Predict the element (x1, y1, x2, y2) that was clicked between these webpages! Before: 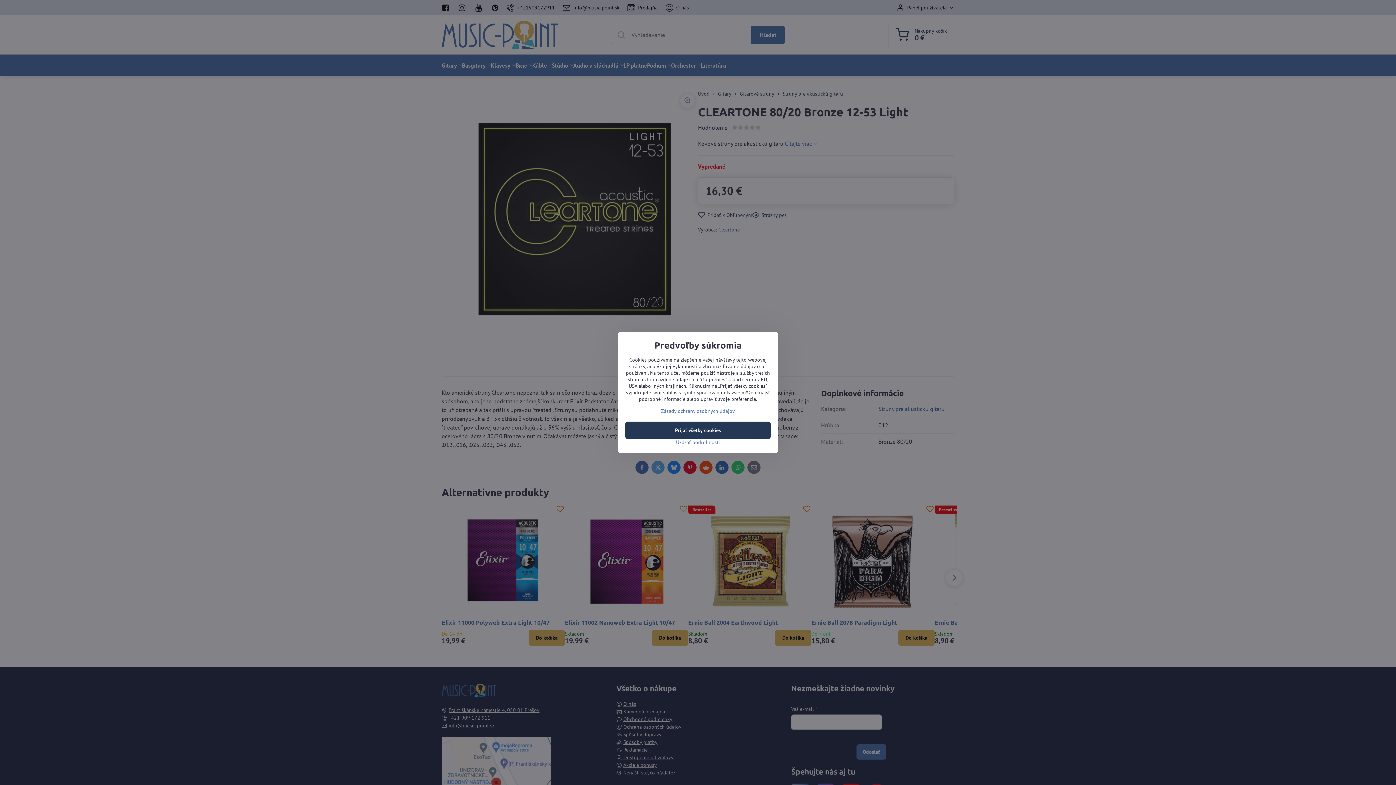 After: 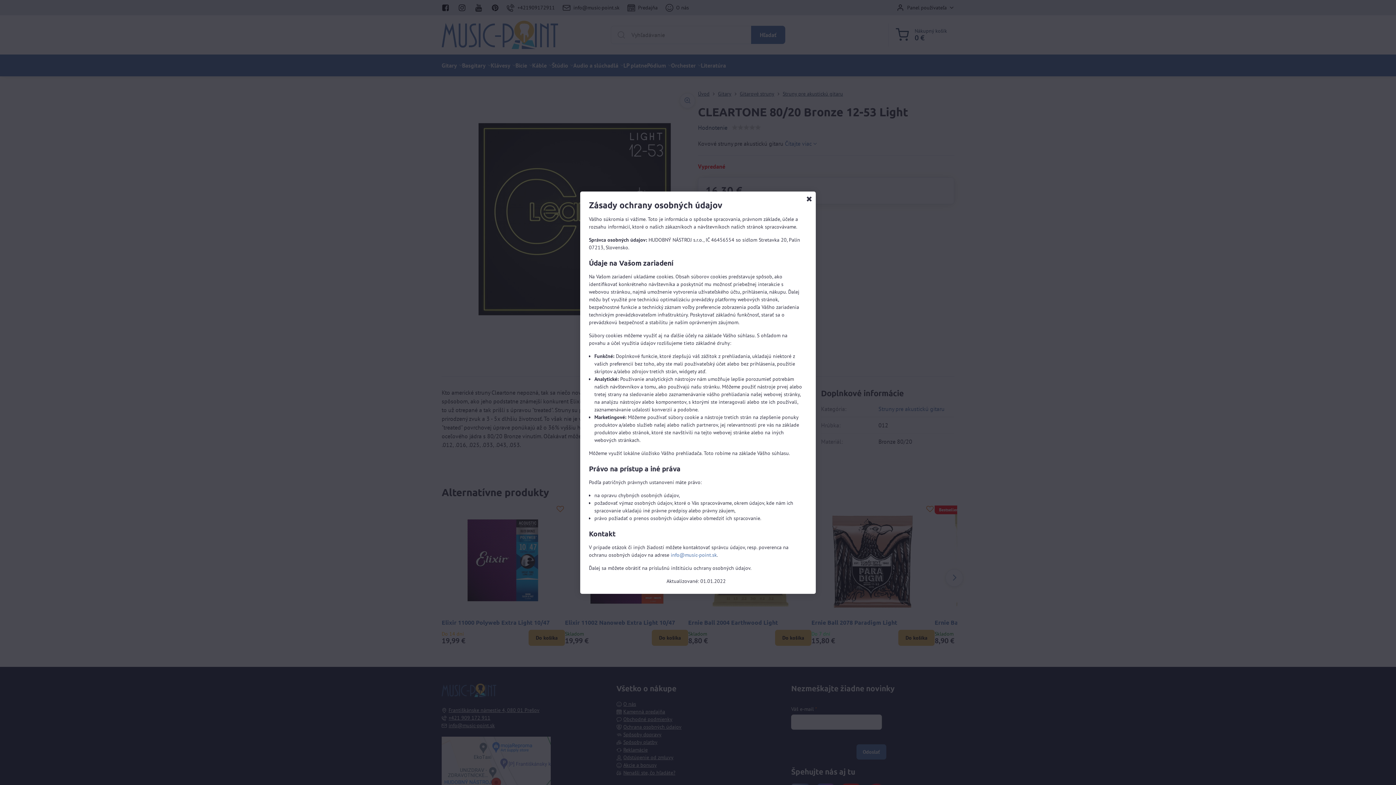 Action: label: Zásady ochrany osobných údajov bbox: (661, 408, 735, 414)